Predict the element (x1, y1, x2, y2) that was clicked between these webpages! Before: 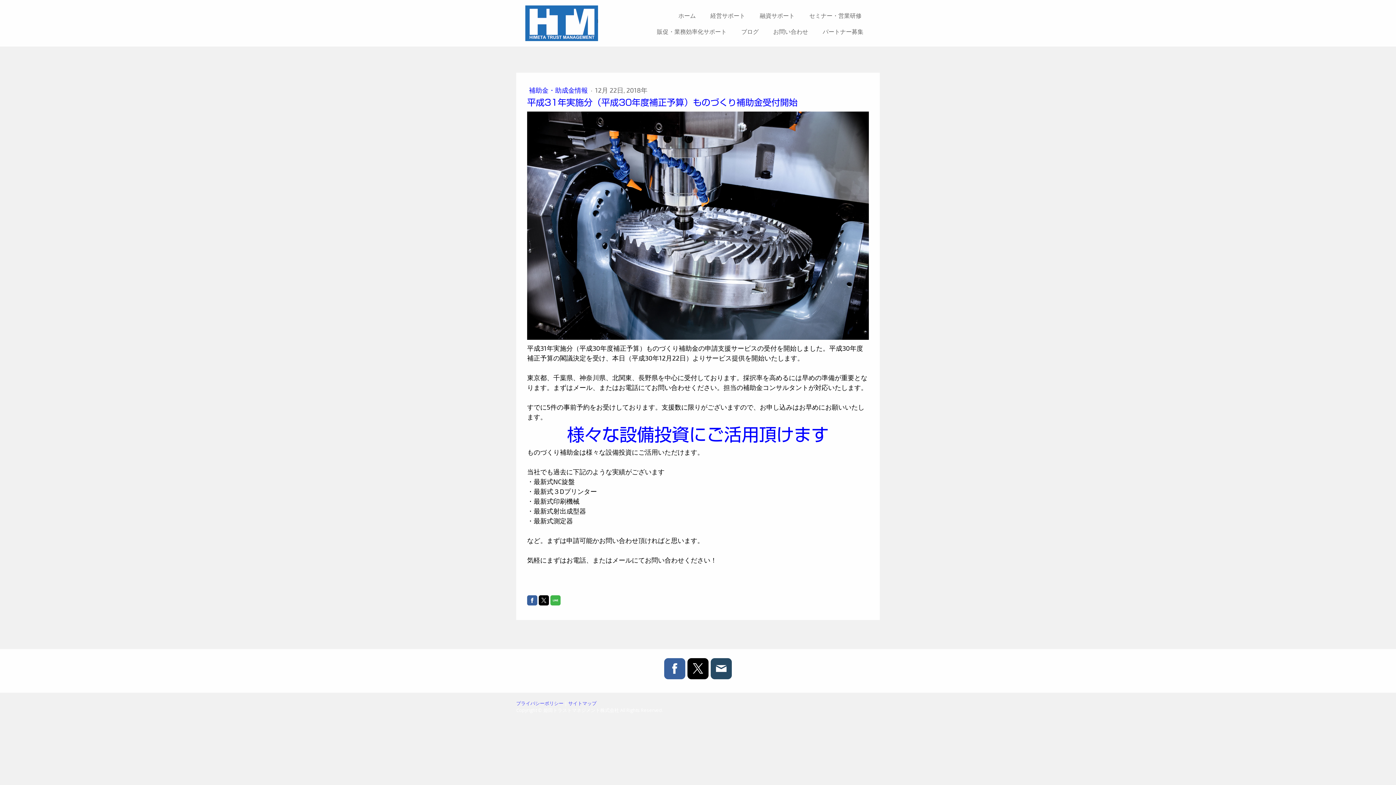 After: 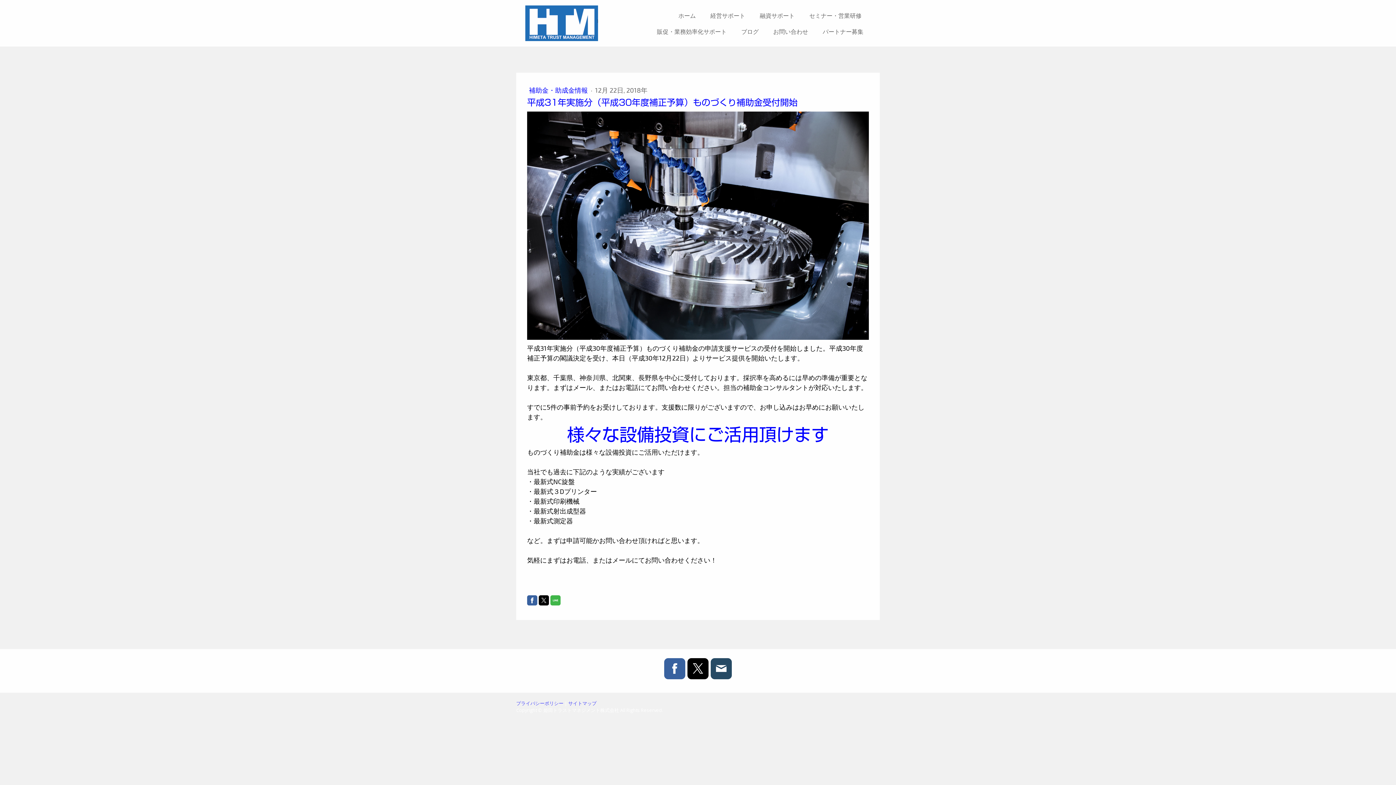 Action: bbox: (527, 595, 537, 605)